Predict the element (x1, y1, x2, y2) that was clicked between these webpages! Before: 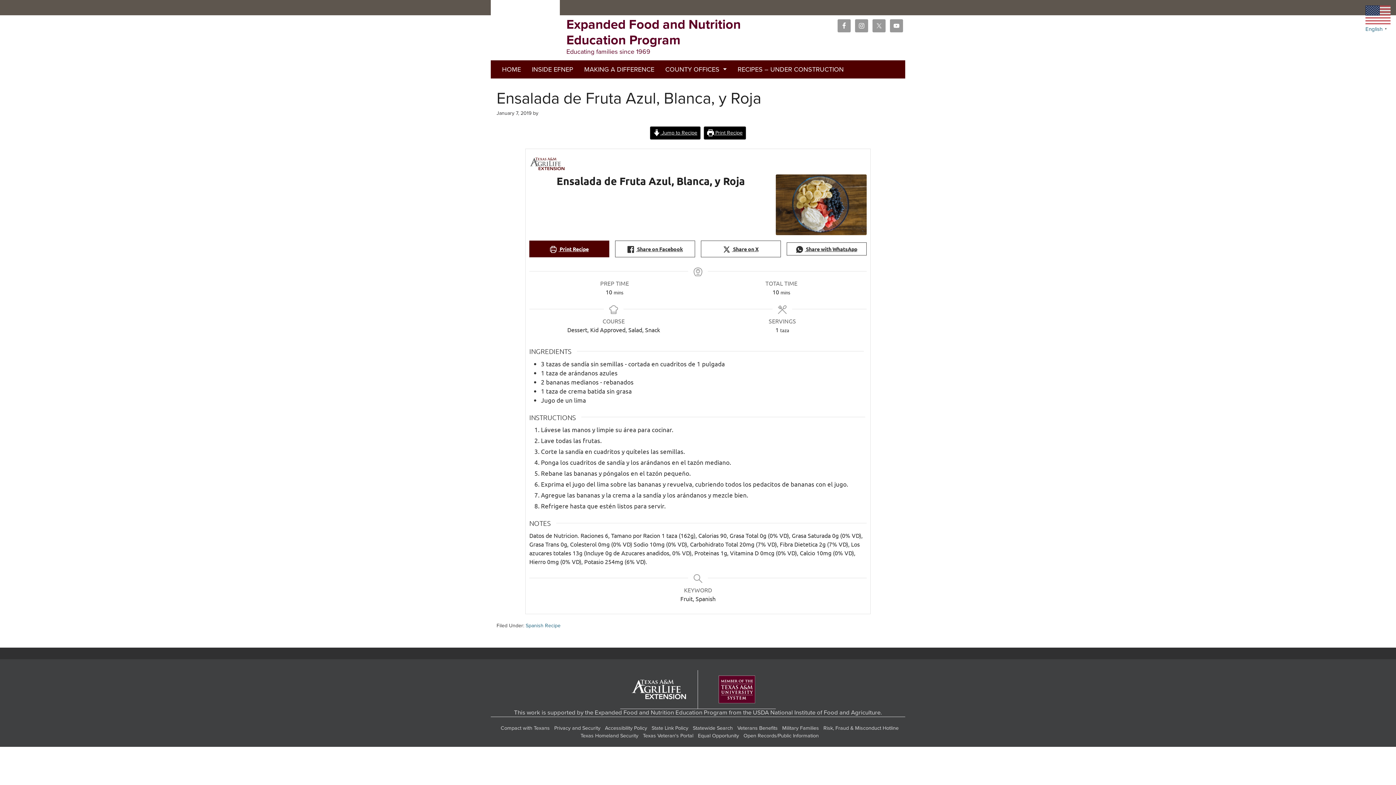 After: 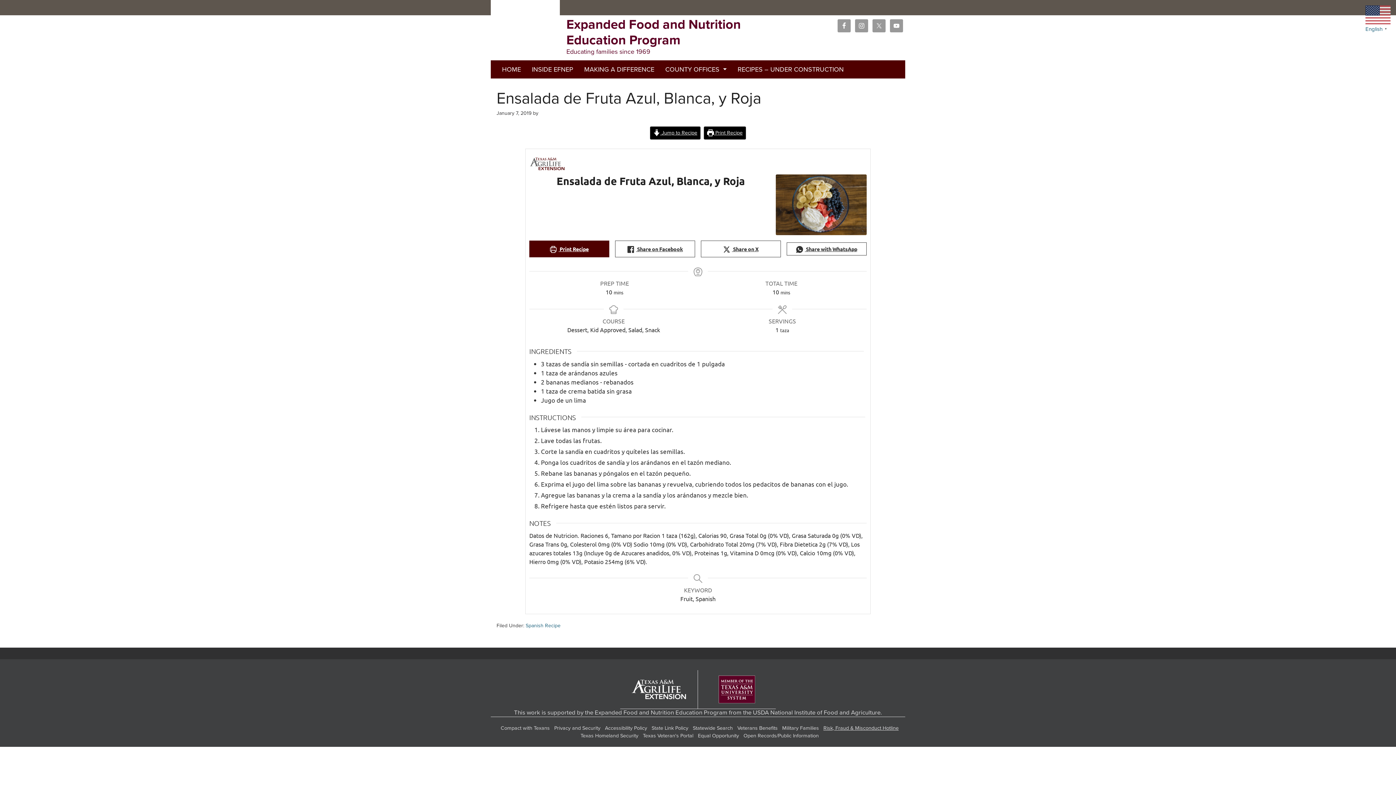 Action: bbox: (823, 725, 898, 731) label: Risk, Fraud & Misconduct Hotline